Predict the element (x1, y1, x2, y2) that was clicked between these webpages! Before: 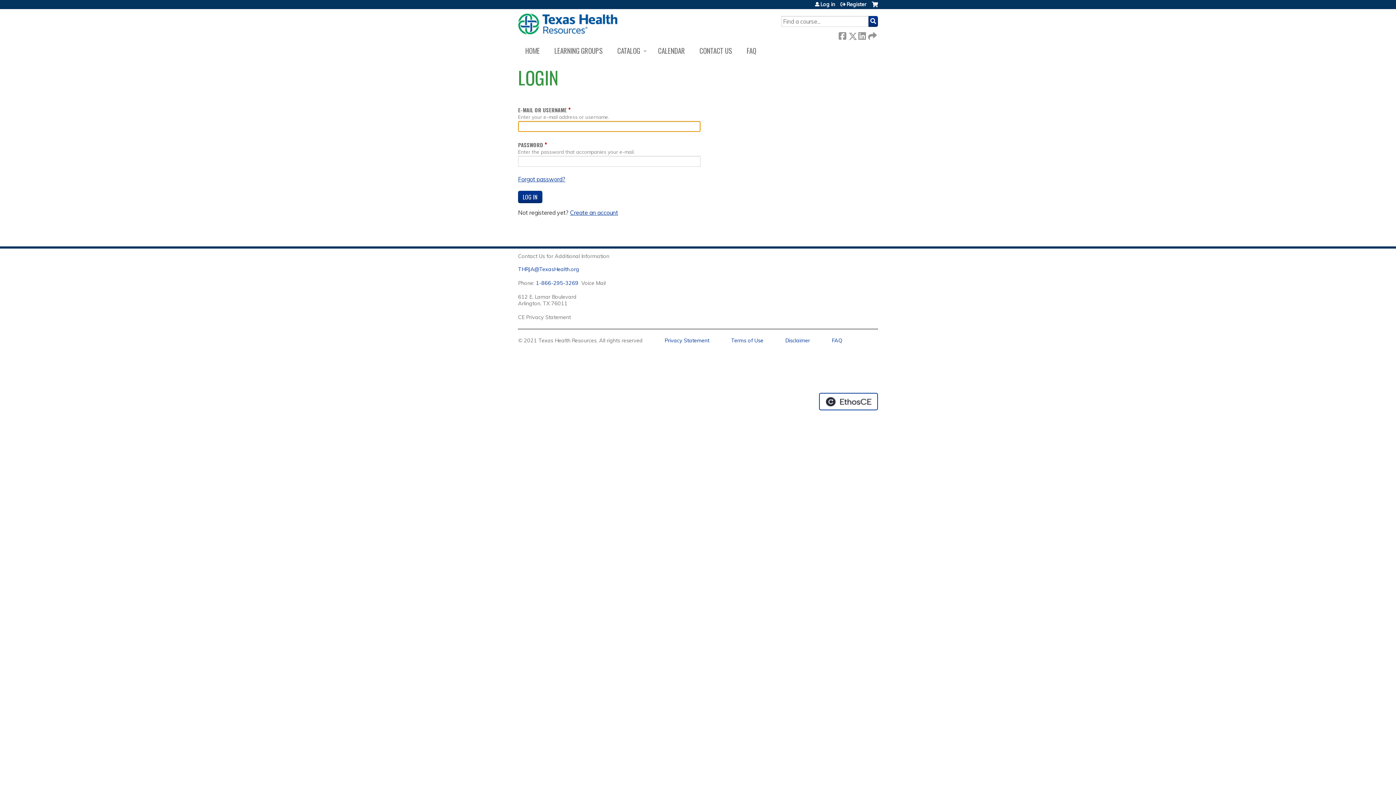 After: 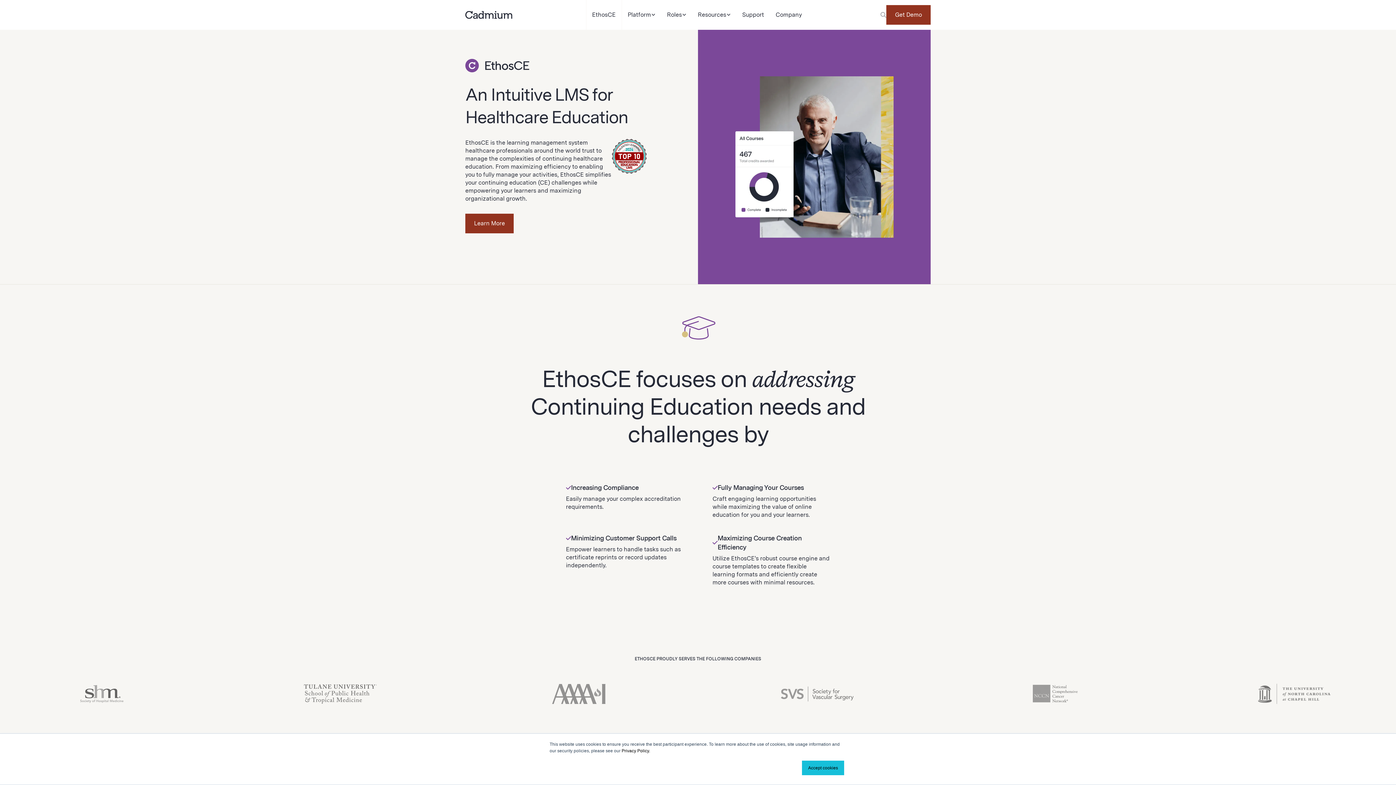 Action: bbox: (819, 393, 878, 410) label: Powered by the EthosCE Learning Management System, a continuing education LMS.